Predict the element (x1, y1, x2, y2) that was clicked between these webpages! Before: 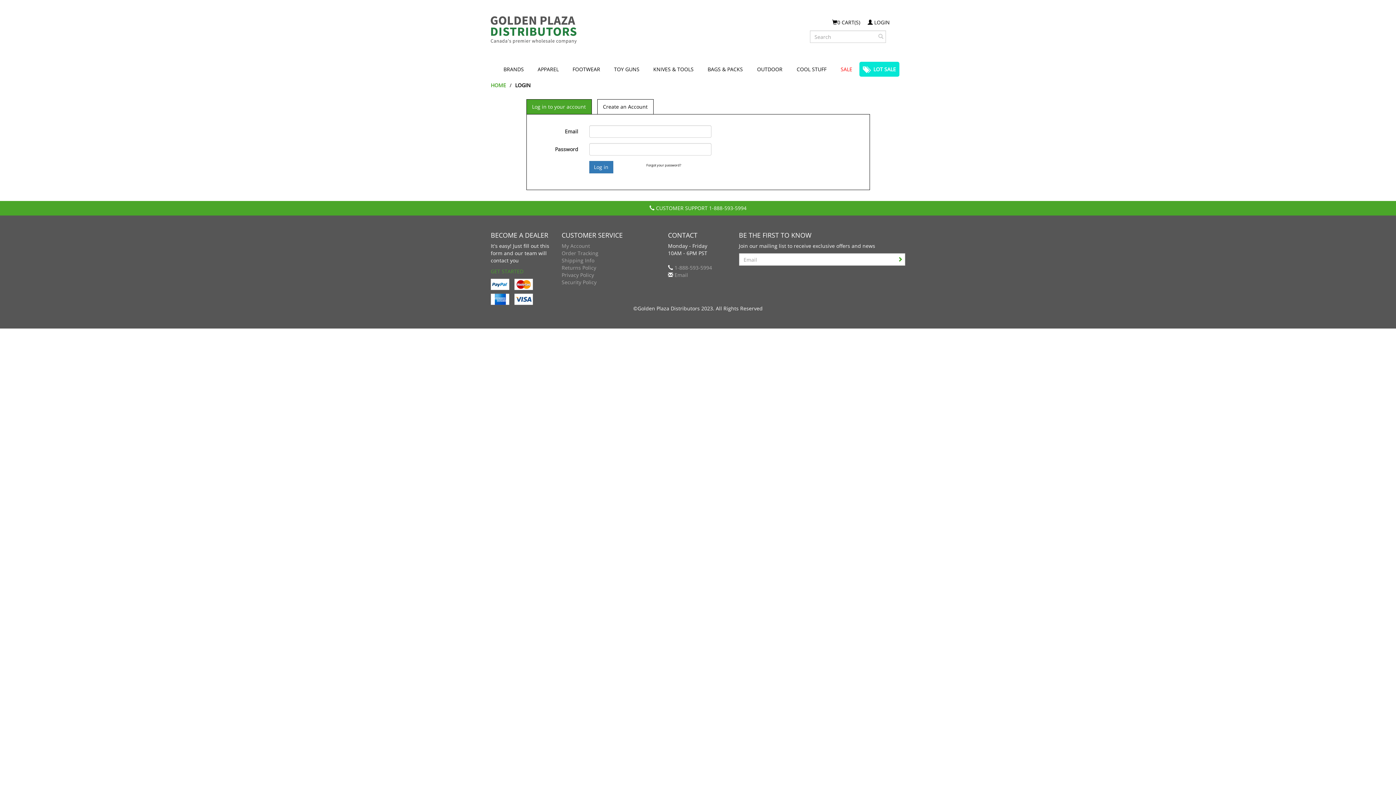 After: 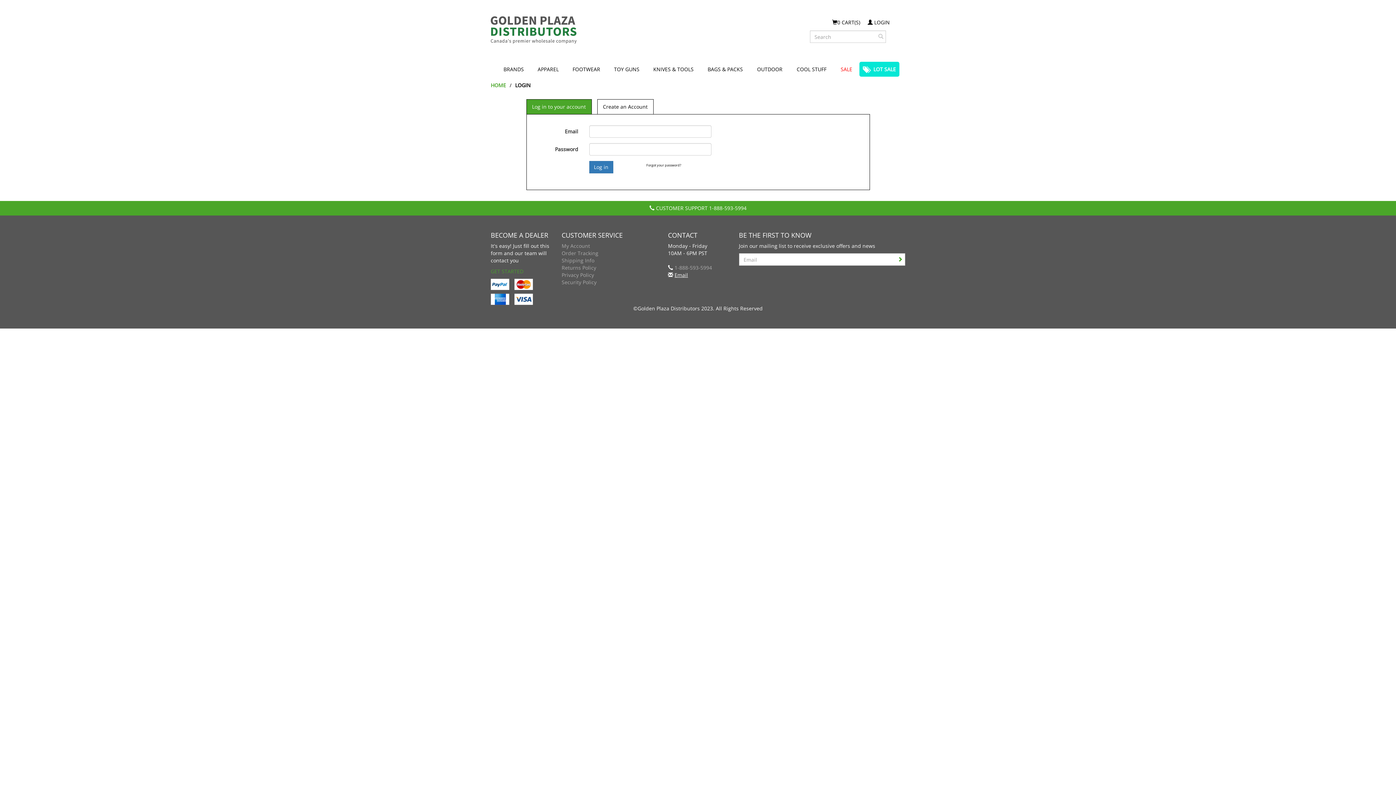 Action: label: Email bbox: (674, 271, 688, 278)